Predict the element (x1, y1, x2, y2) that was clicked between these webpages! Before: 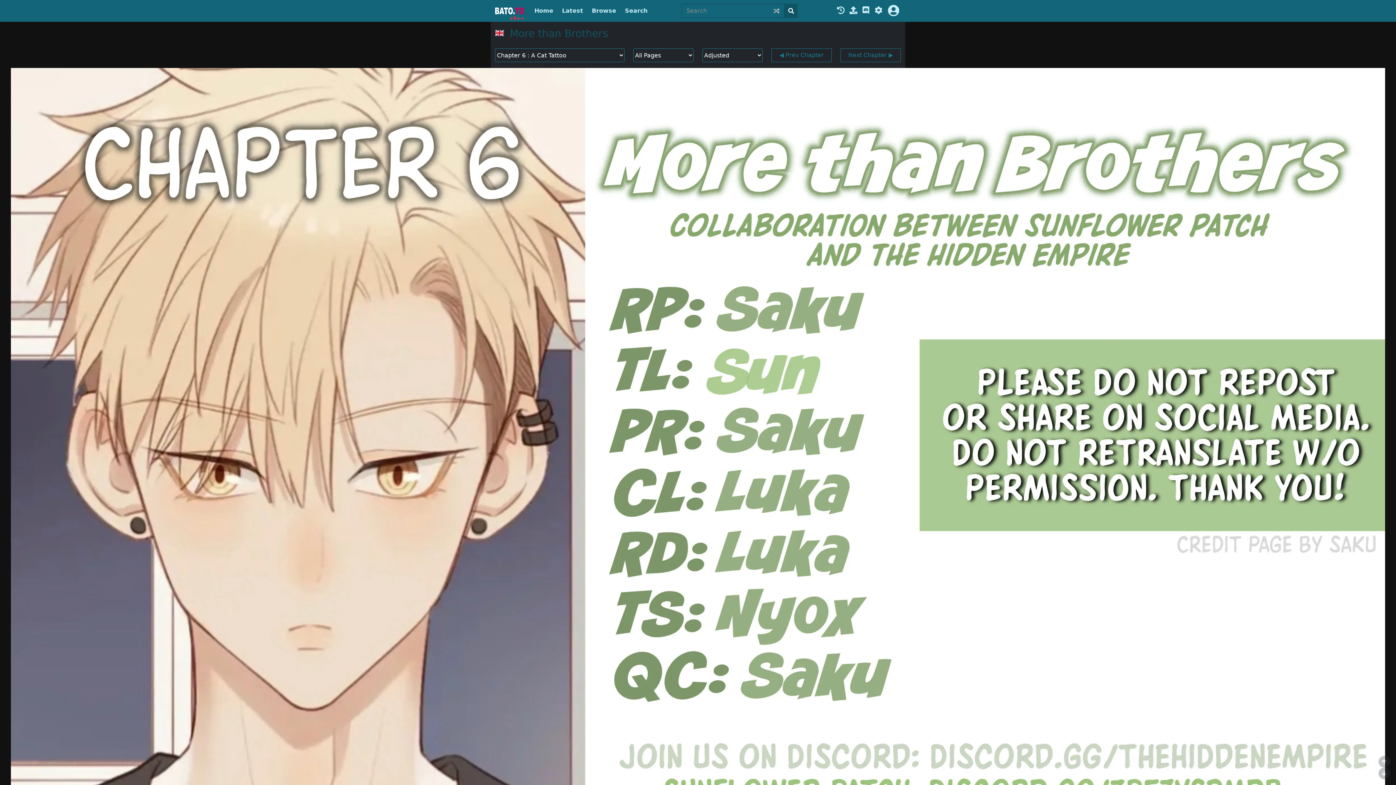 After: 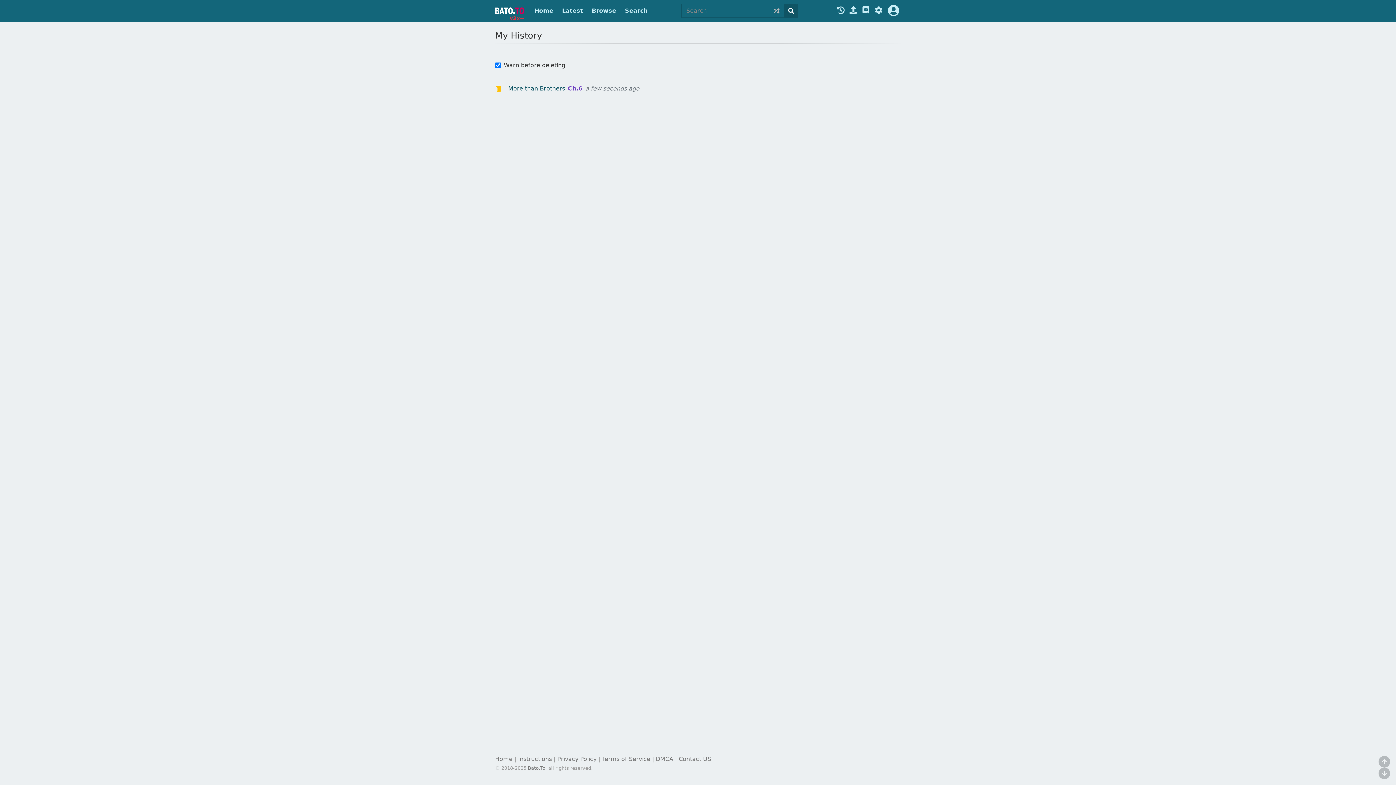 Action: bbox: (836, 6, 845, 15)